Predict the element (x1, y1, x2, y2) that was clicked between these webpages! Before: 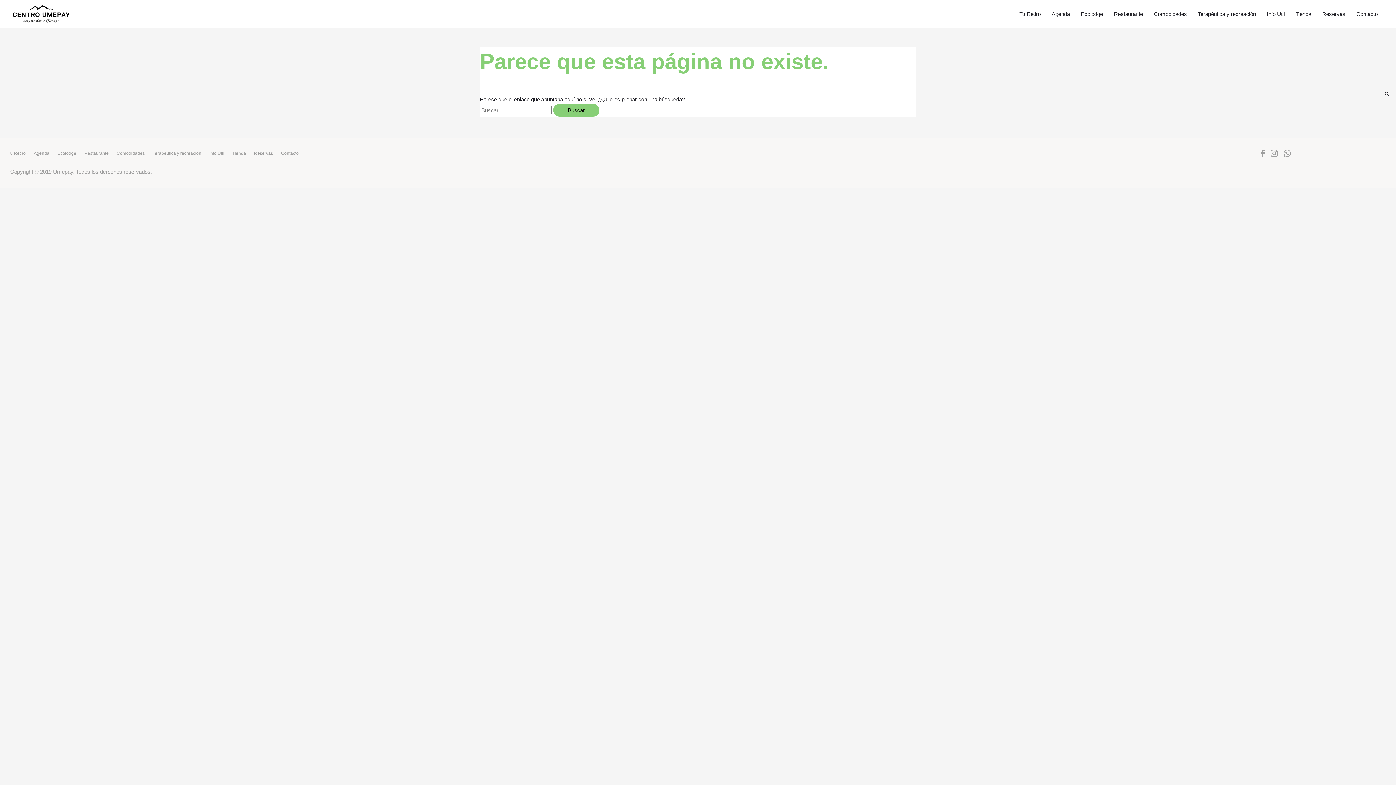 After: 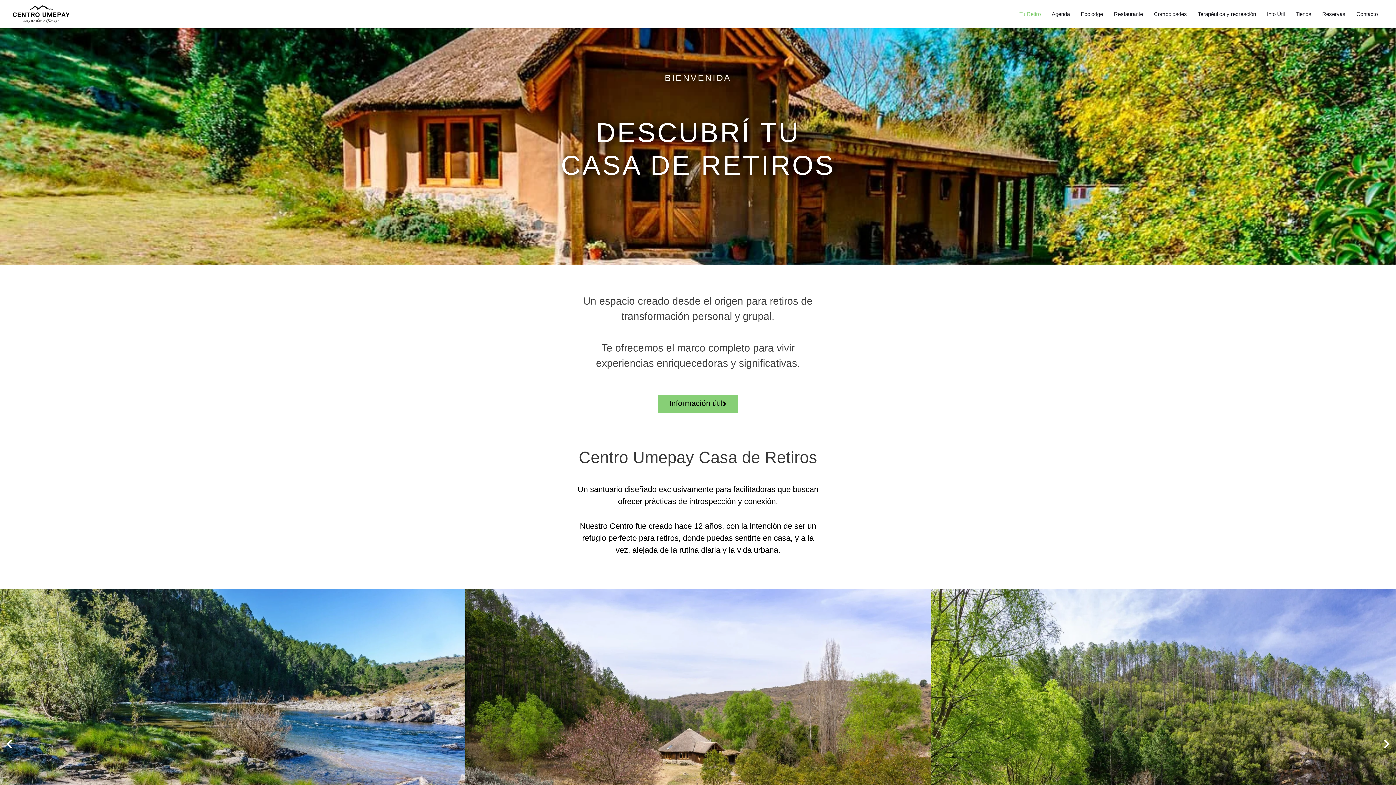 Action: label: Tu Retiro bbox: (1014, 0, 1046, 28)